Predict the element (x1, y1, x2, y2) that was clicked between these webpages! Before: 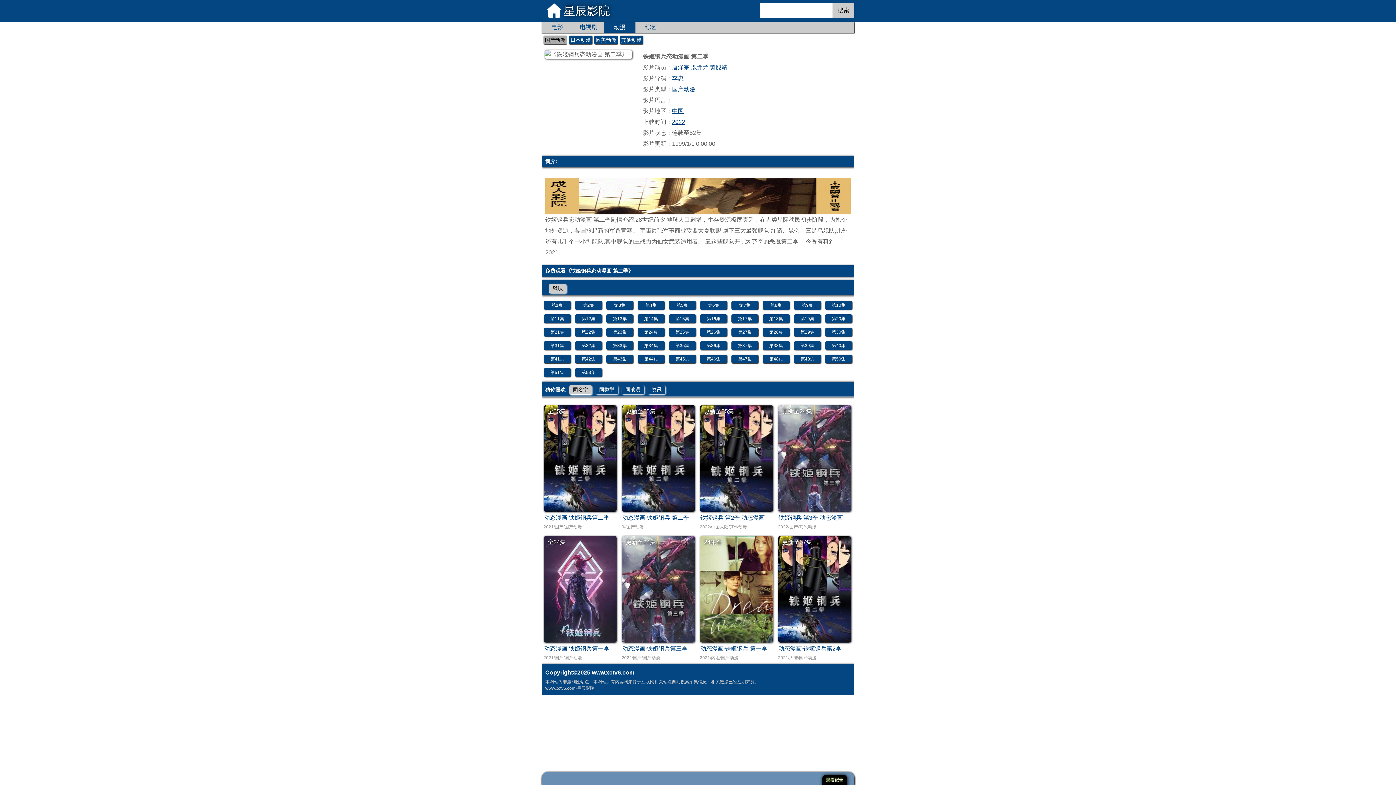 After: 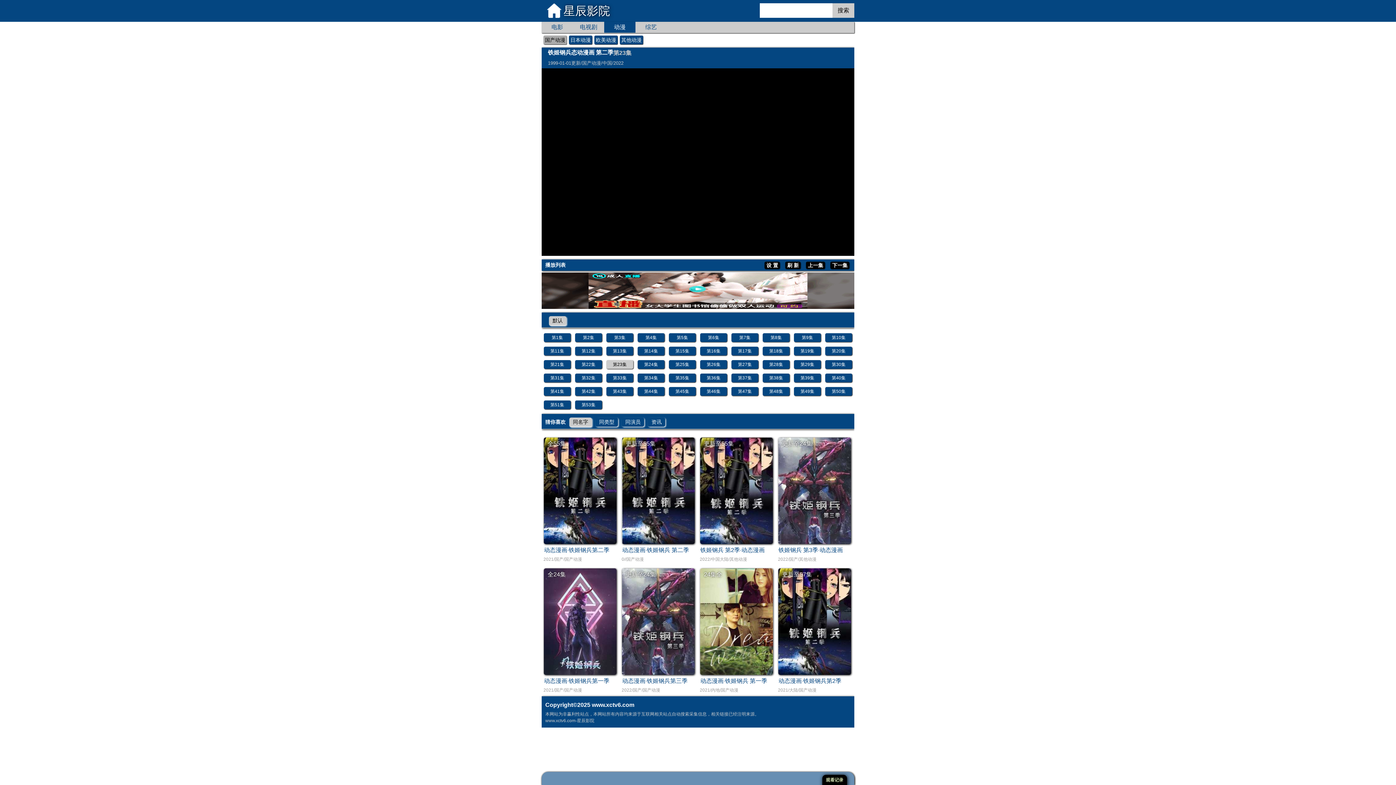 Action: label: 第23集 bbox: (606, 328, 633, 336)